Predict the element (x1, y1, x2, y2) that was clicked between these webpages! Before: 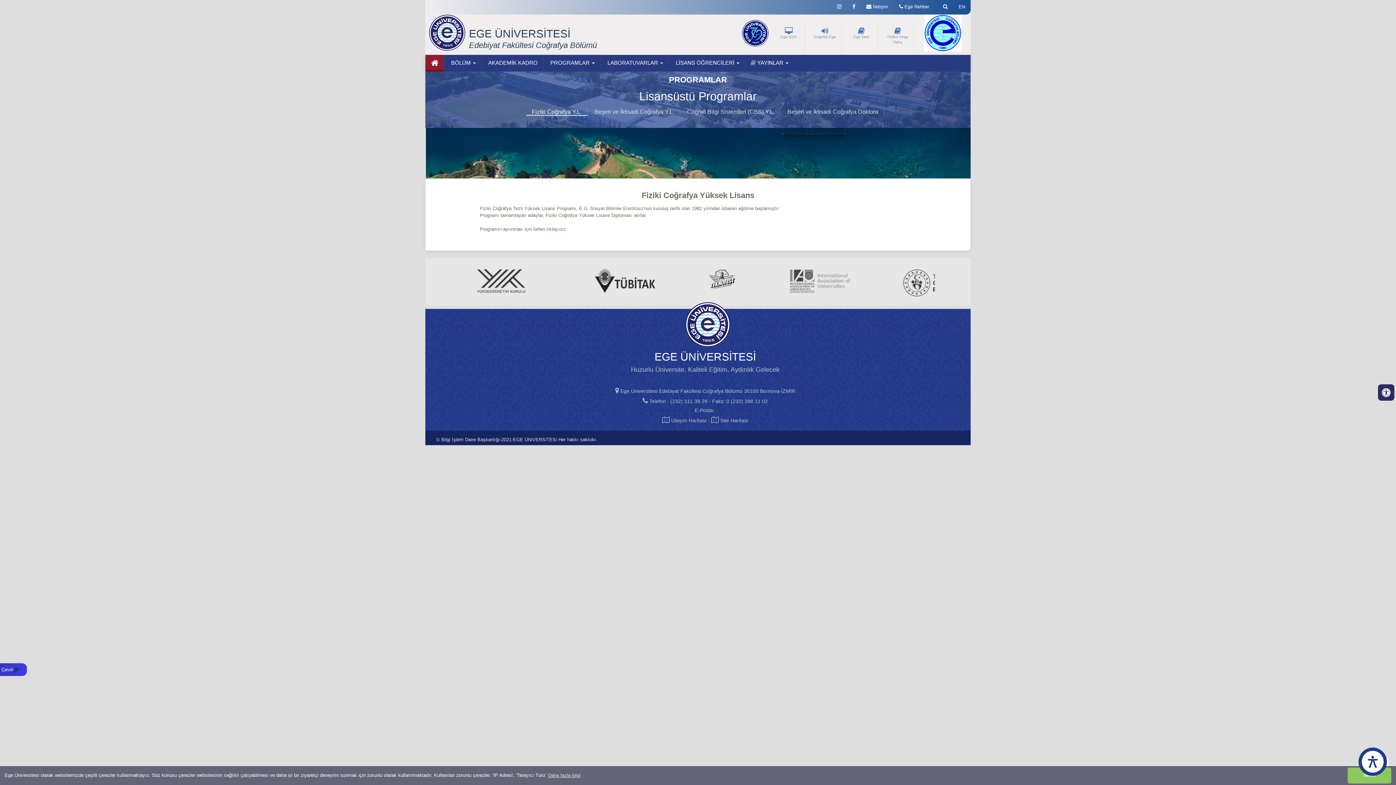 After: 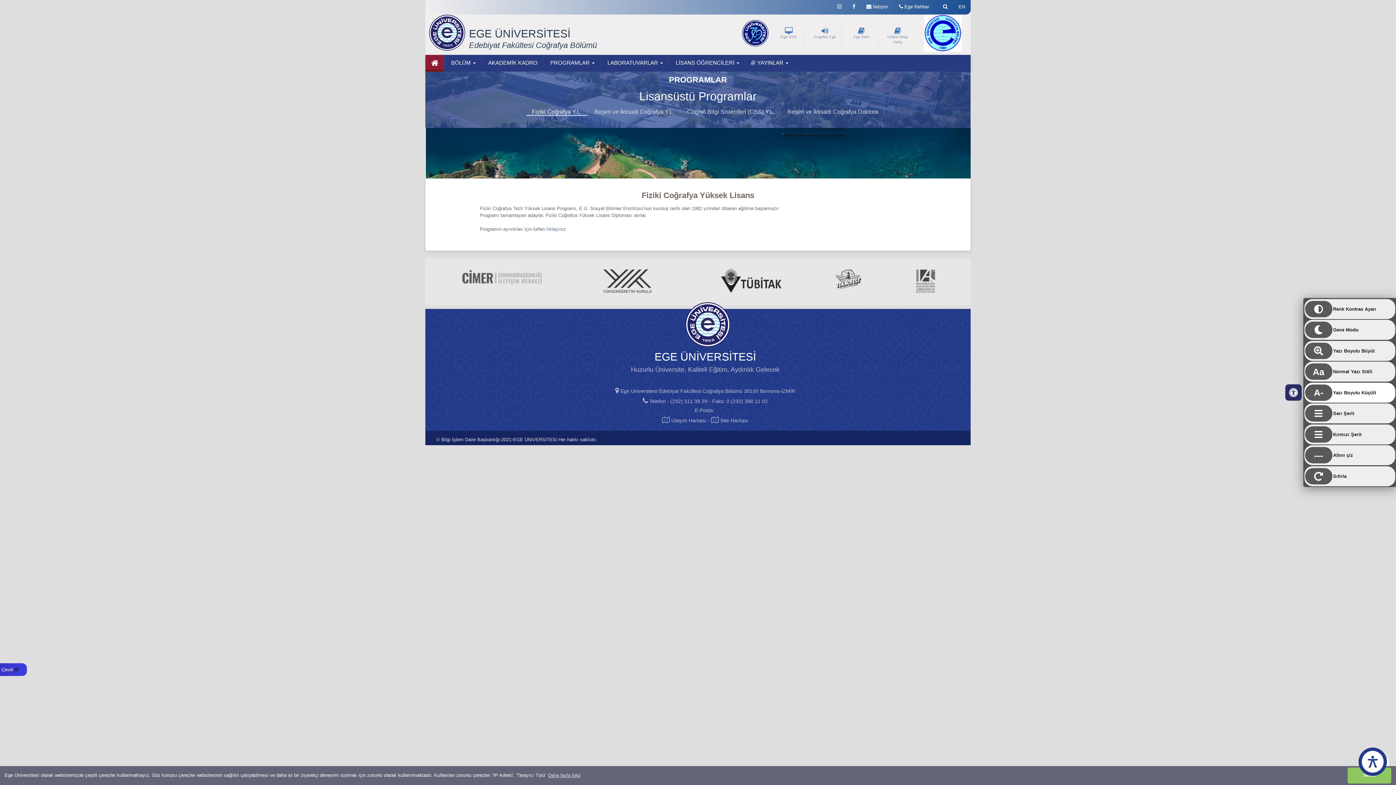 Action: bbox: (1378, 384, 1394, 400) label: Engelsiz Ege